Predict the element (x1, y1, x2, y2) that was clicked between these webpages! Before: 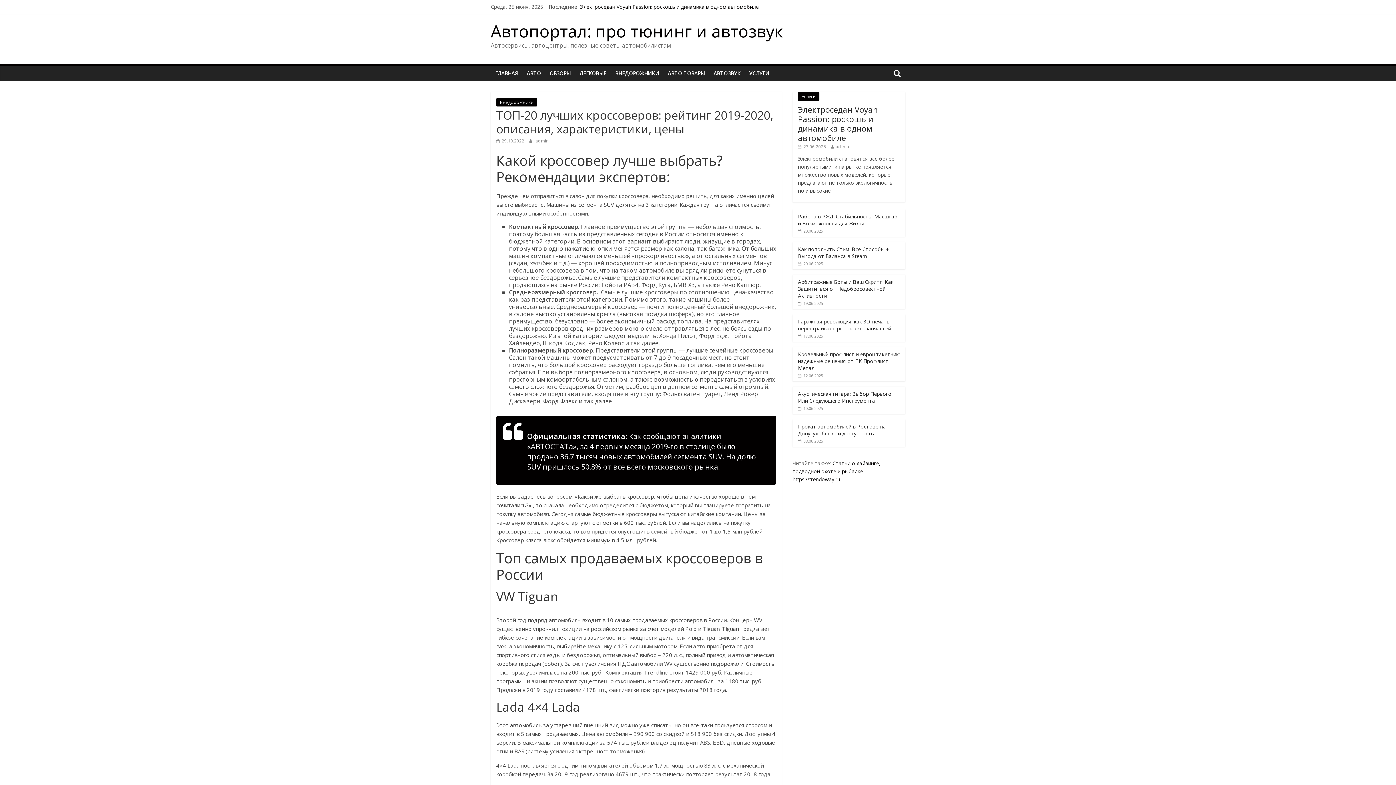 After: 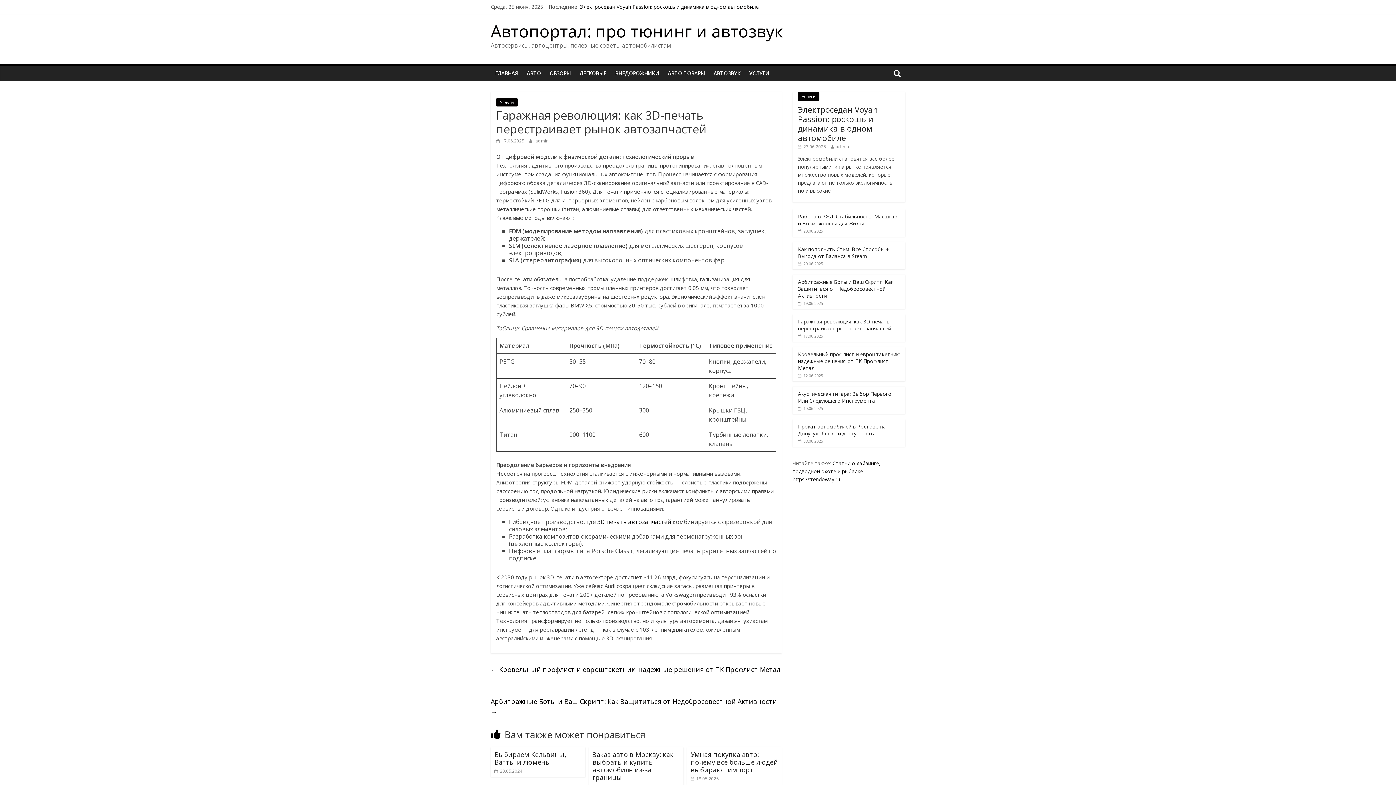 Action: label: Гаражная революция: как 3D-печать перестраивает рынок автозапчастей bbox: (798, 318, 891, 332)